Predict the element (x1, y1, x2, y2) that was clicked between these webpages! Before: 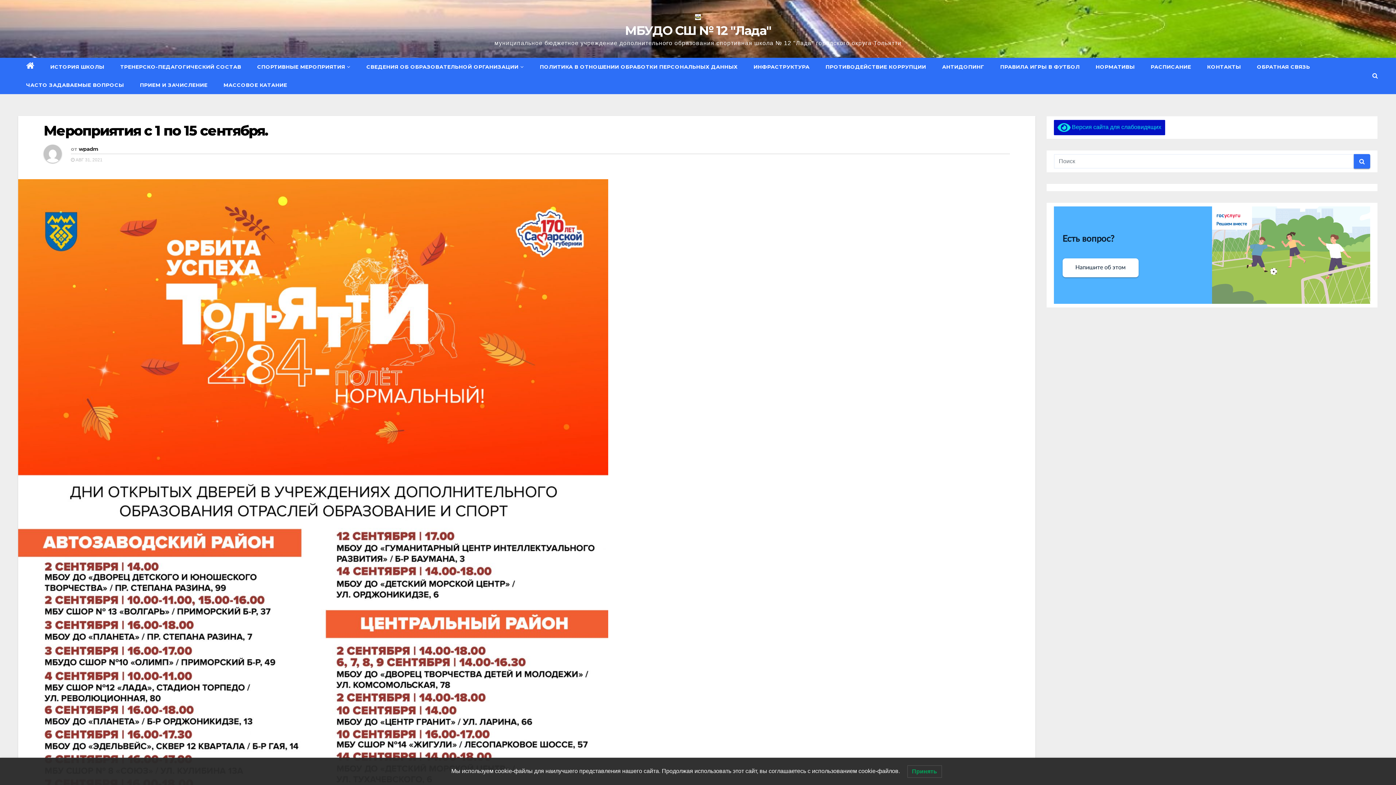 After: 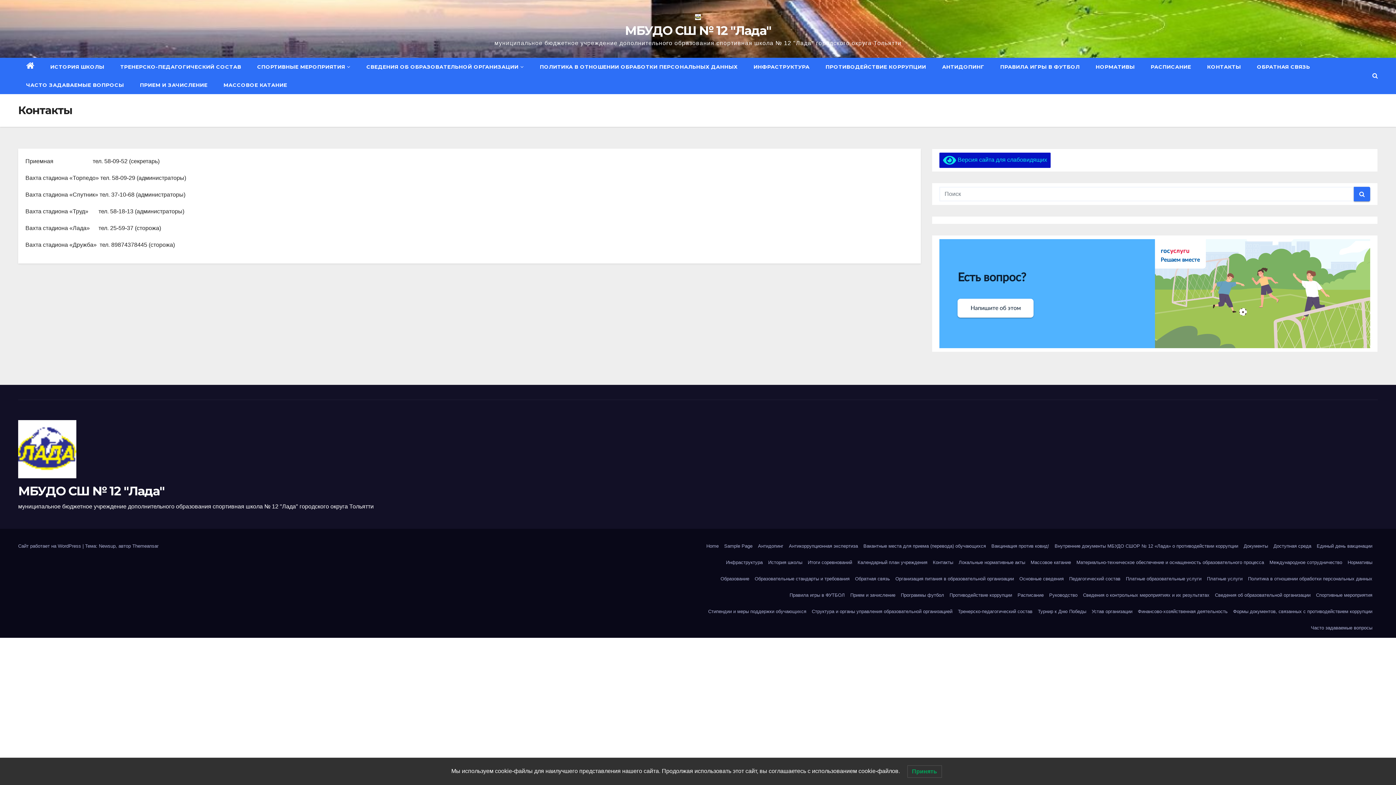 Action: label: КОНТАКТЫ bbox: (1199, 57, 1249, 76)